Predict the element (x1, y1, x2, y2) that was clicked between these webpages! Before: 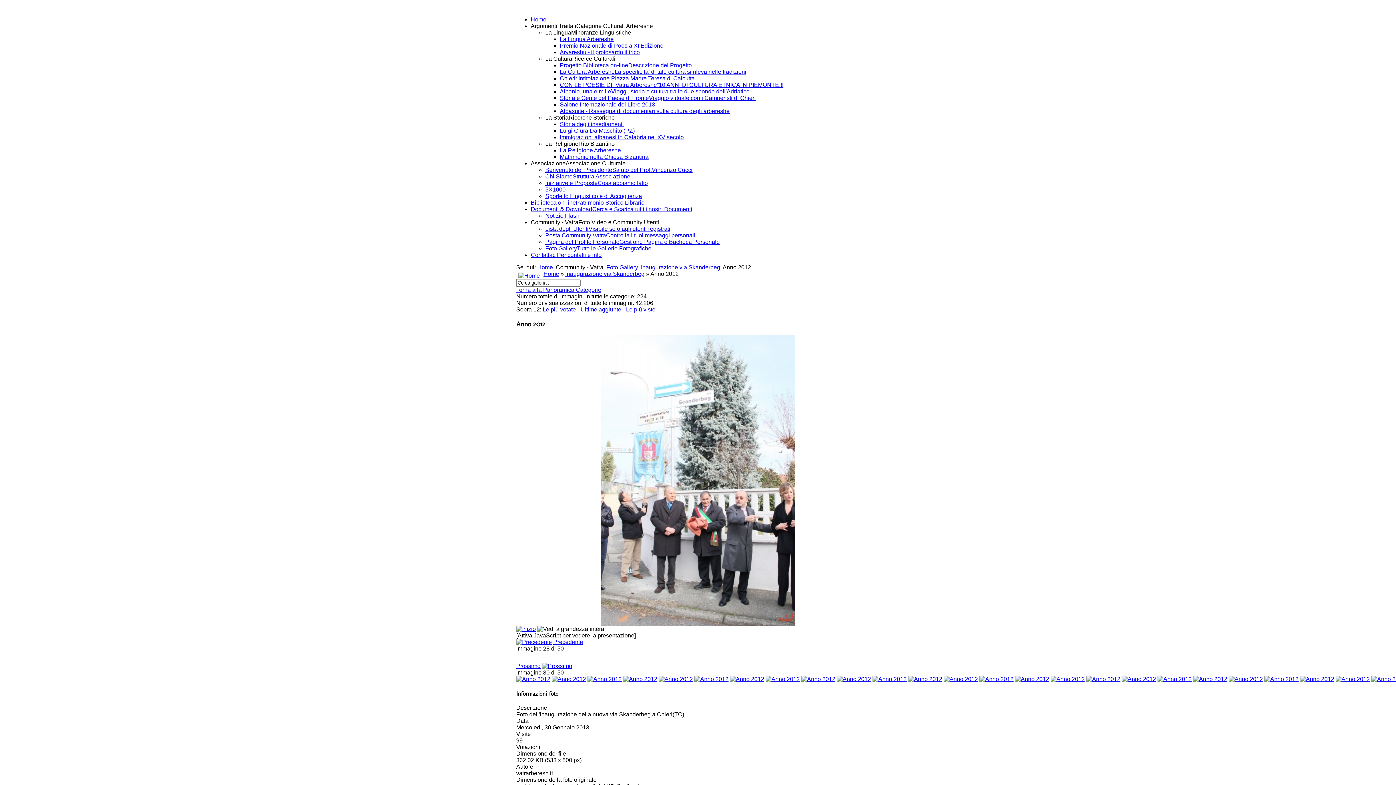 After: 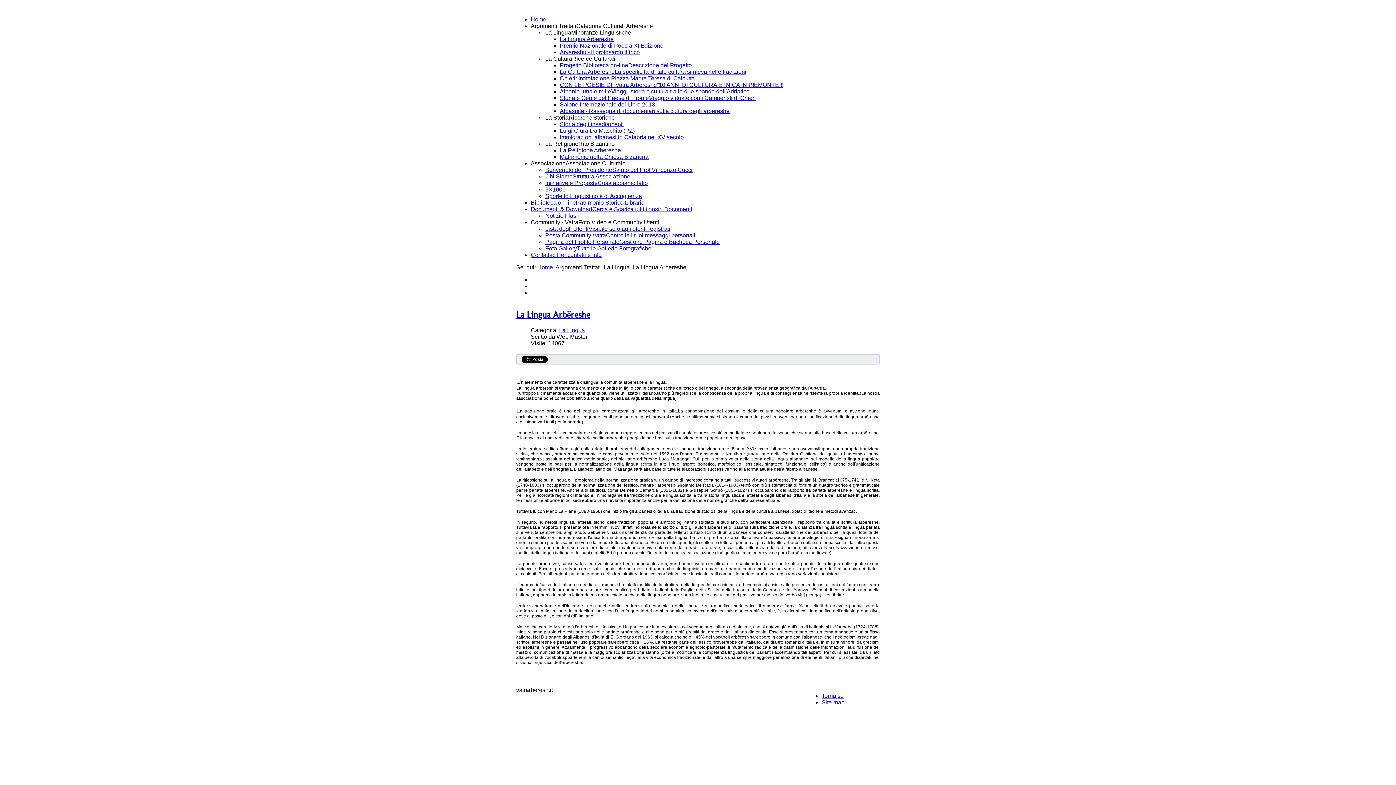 Action: bbox: (560, 36, 613, 42) label: La Lingua Arbereshe